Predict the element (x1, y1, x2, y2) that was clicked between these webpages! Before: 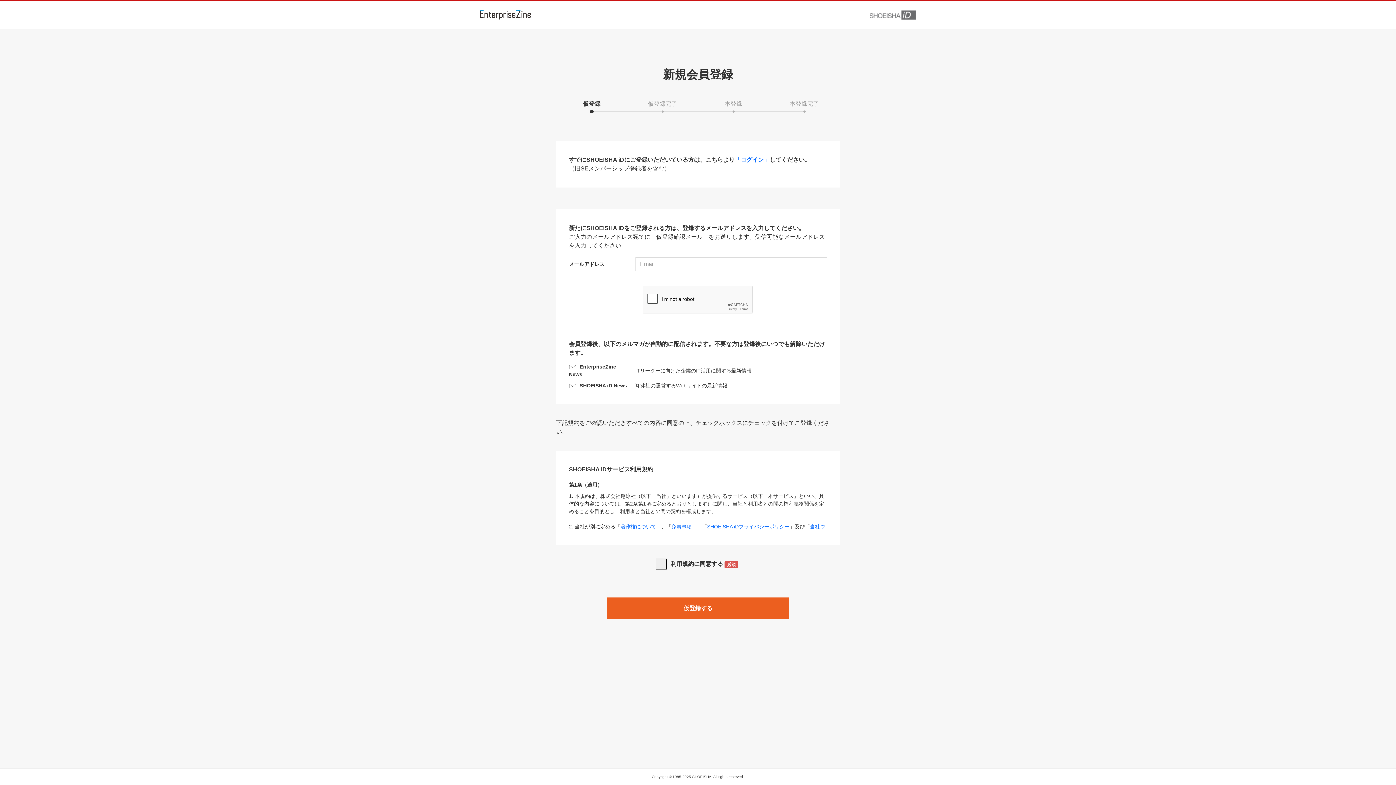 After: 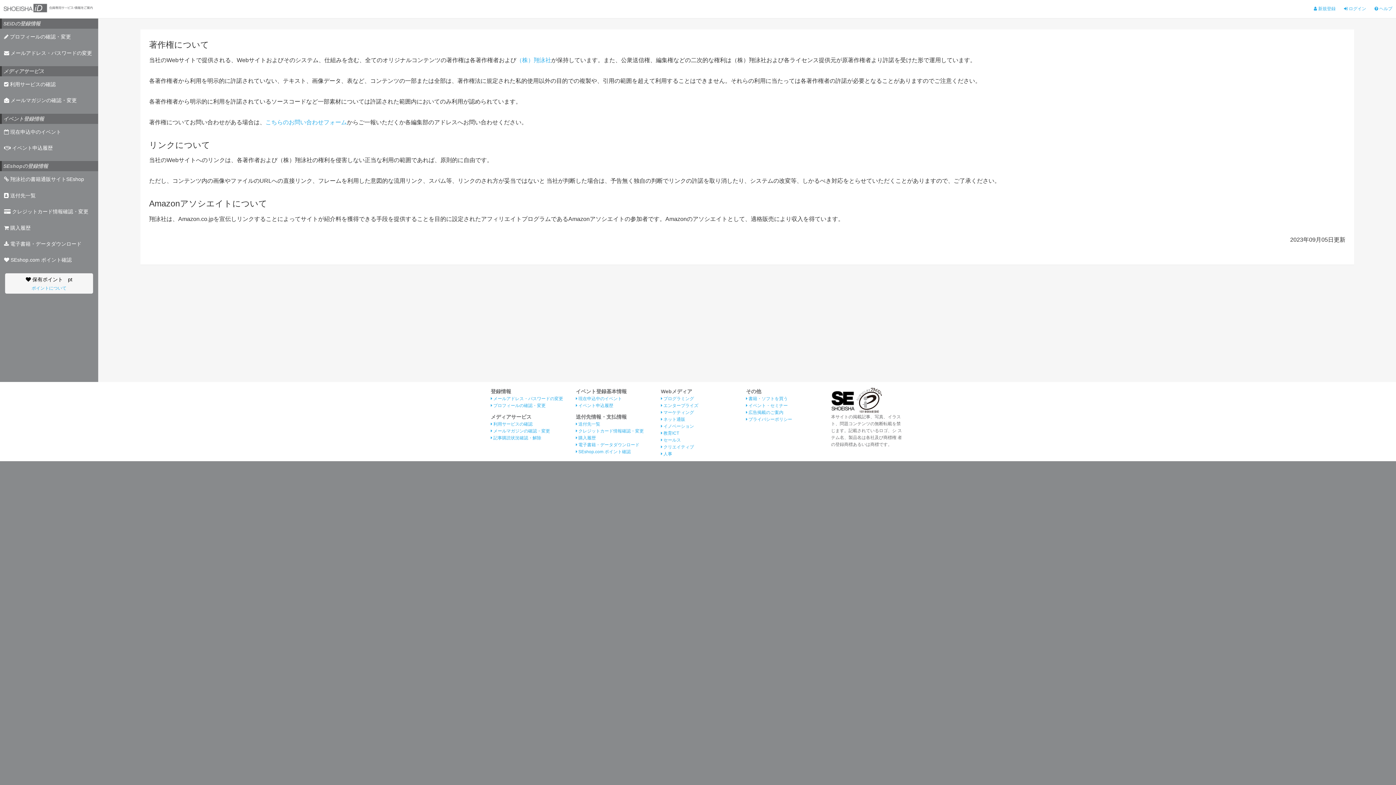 Action: bbox: (620, 524, 656, 529) label: 著作権について